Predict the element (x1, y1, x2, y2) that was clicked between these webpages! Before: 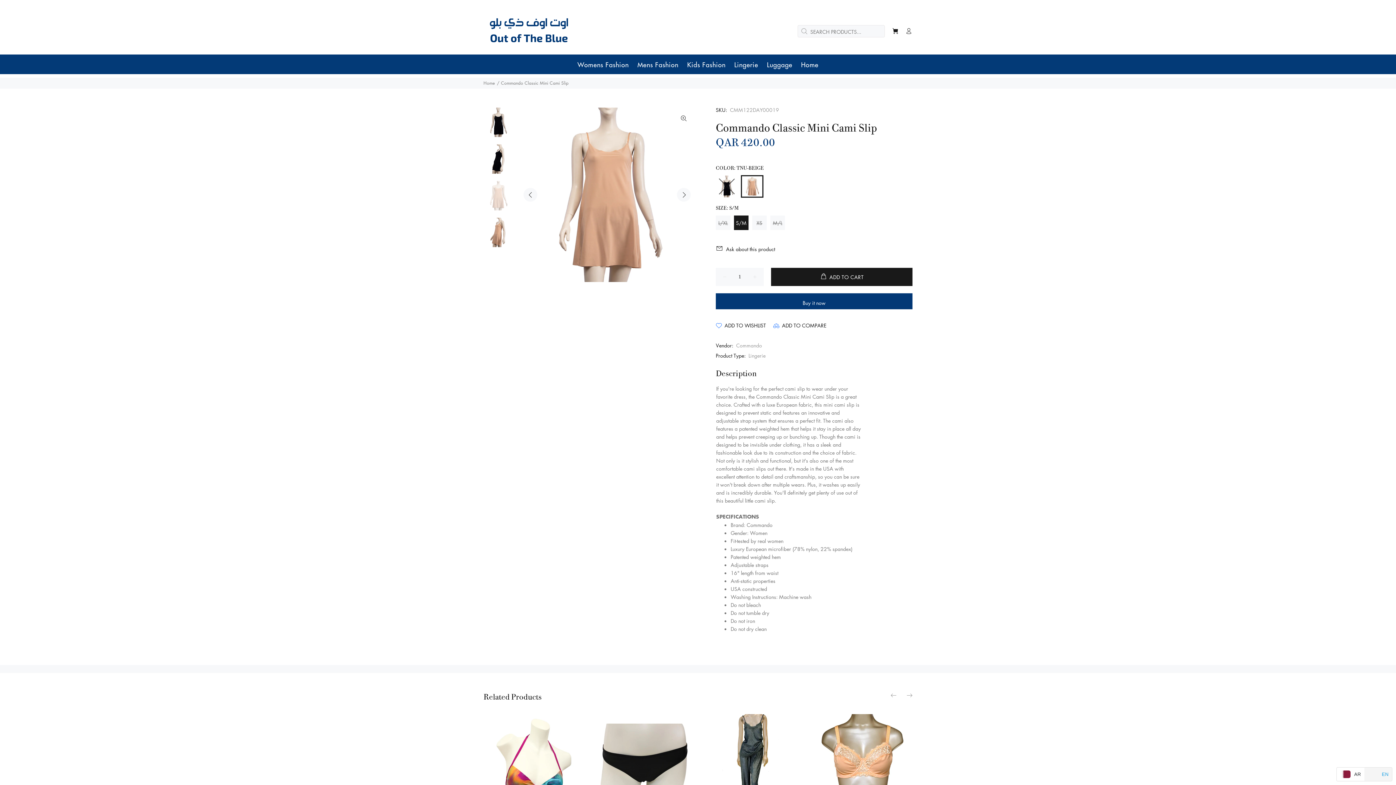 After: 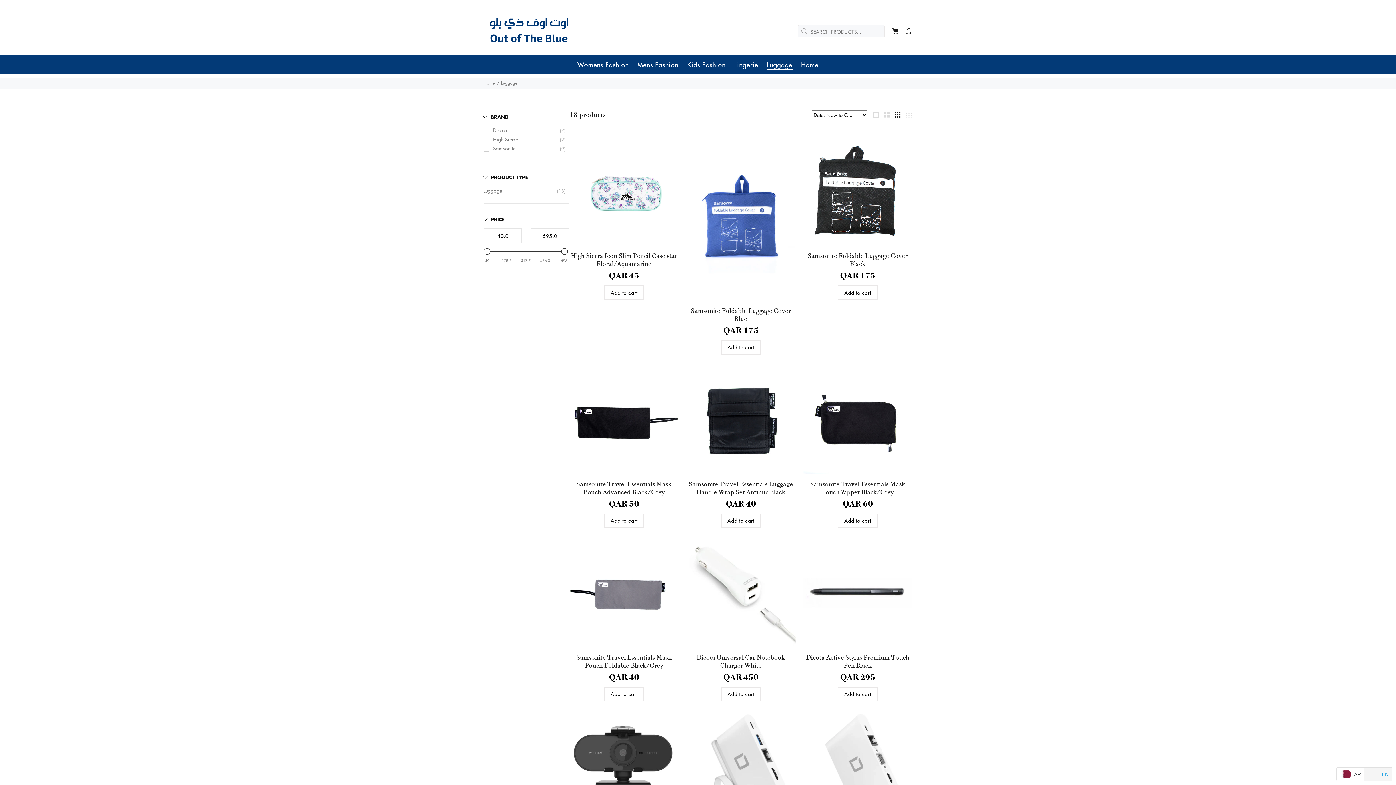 Action: bbox: (762, 54, 796, 74) label: Luggage